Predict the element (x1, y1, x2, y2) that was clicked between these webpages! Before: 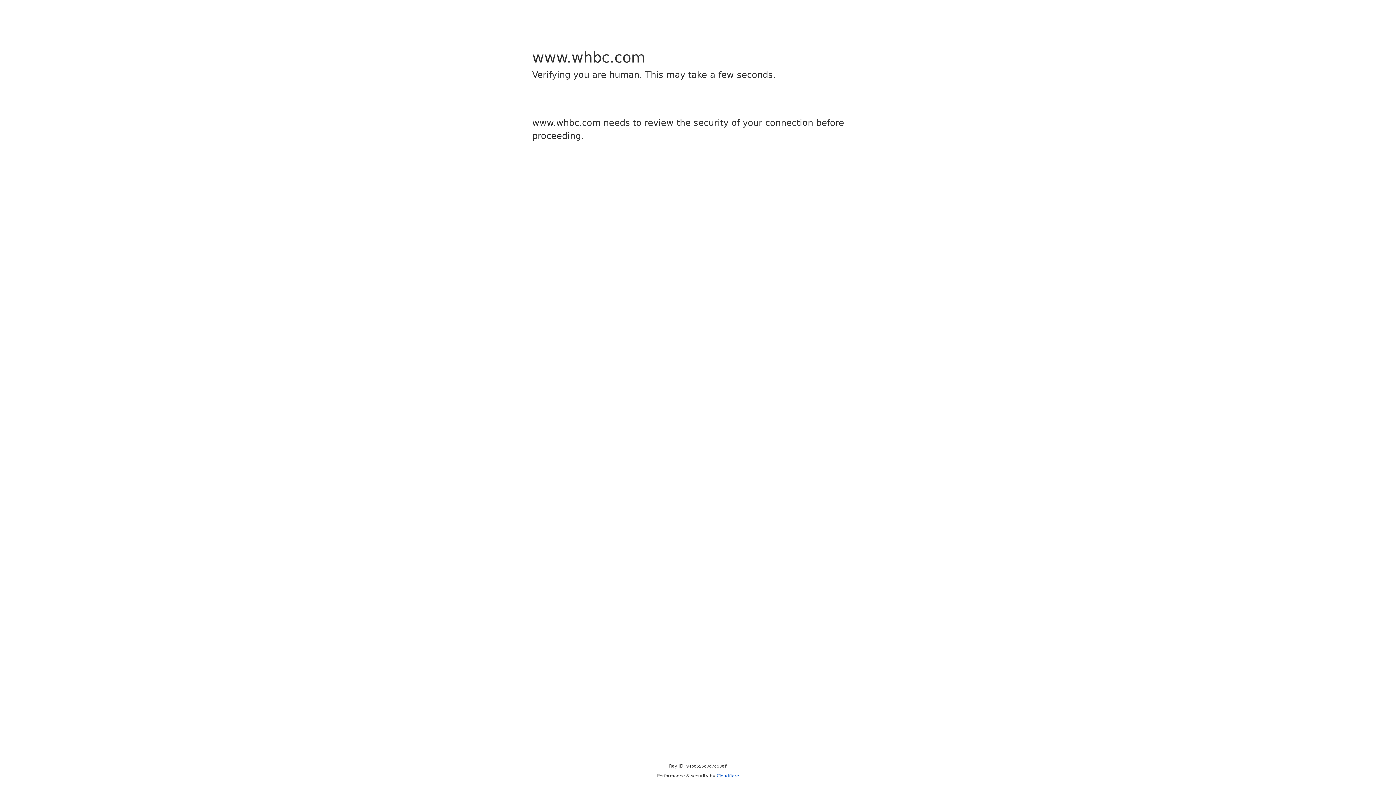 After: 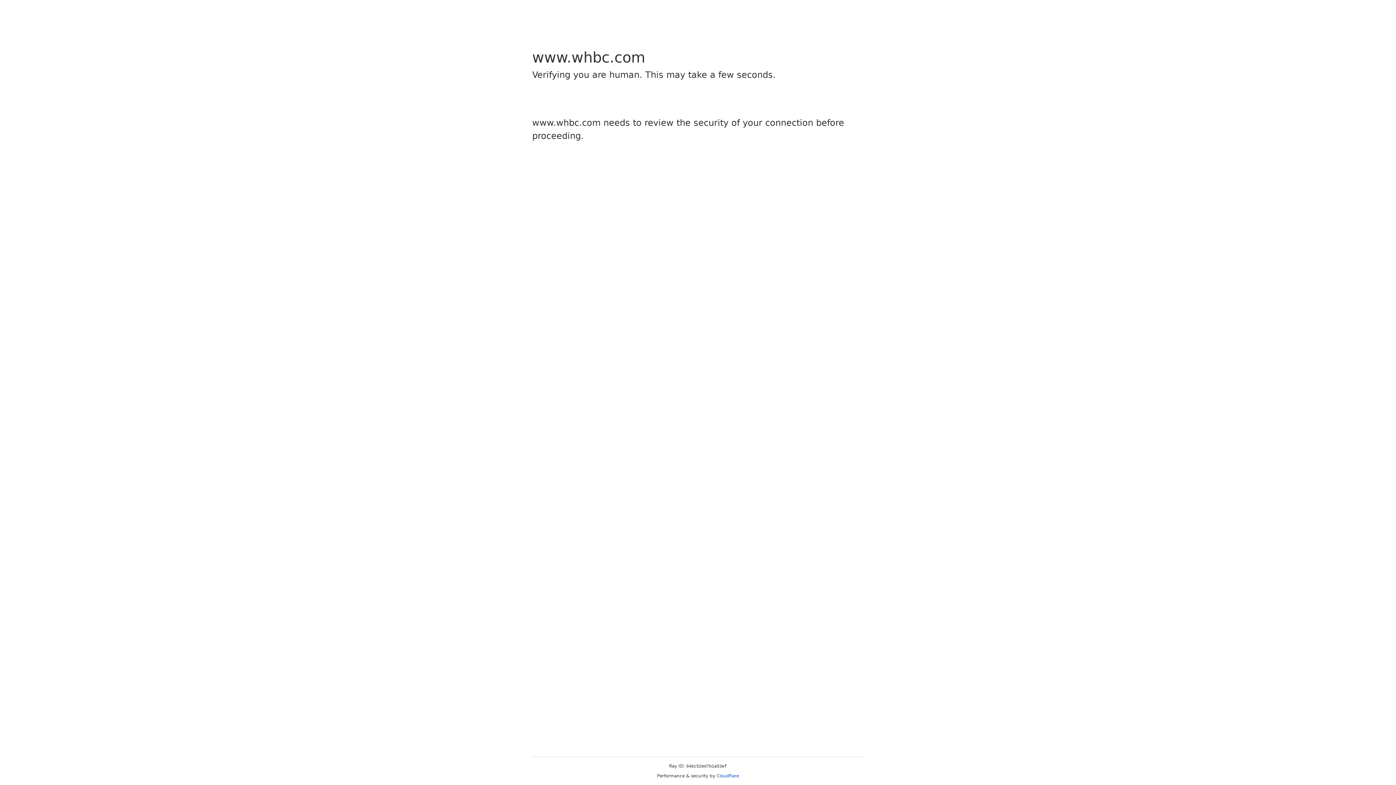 Action: label: Cloudflare bbox: (716, 773, 739, 778)